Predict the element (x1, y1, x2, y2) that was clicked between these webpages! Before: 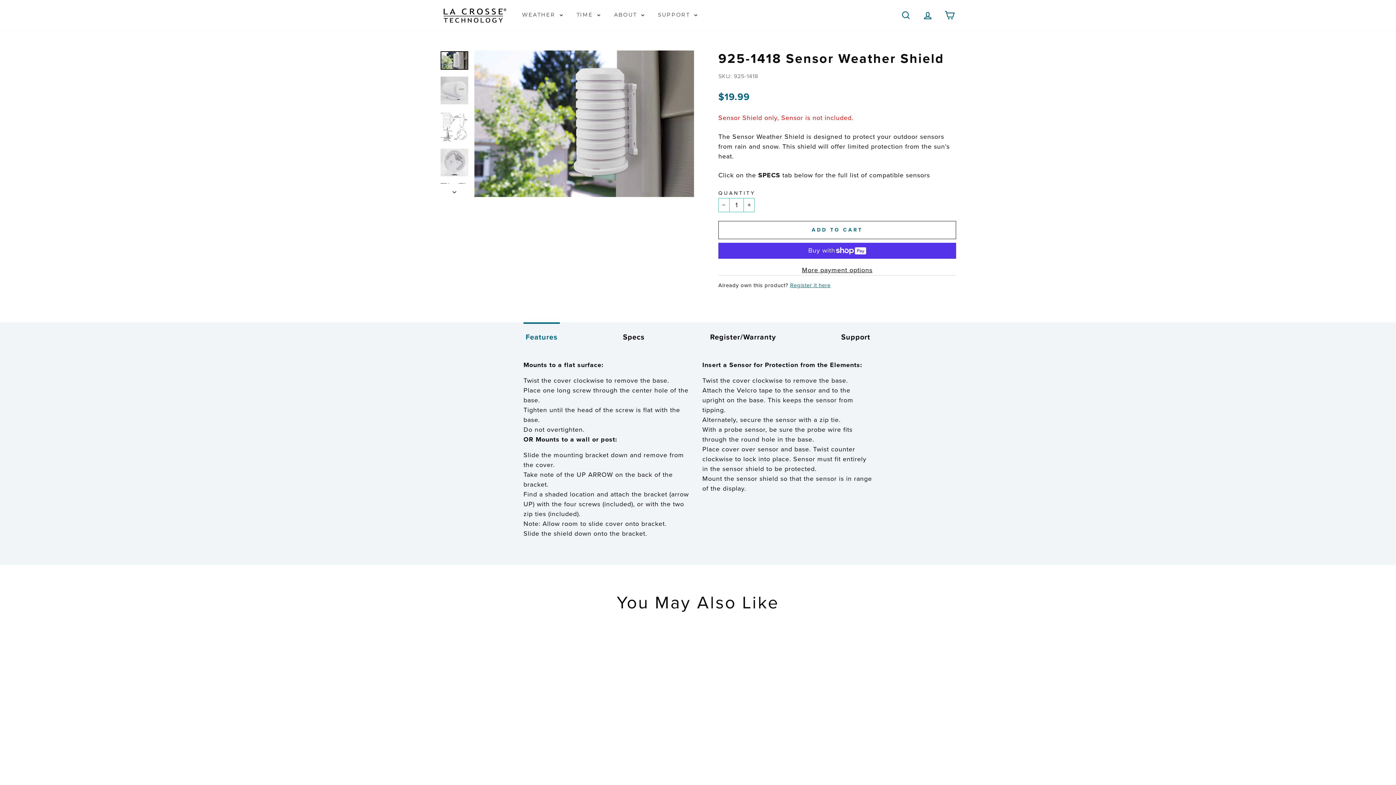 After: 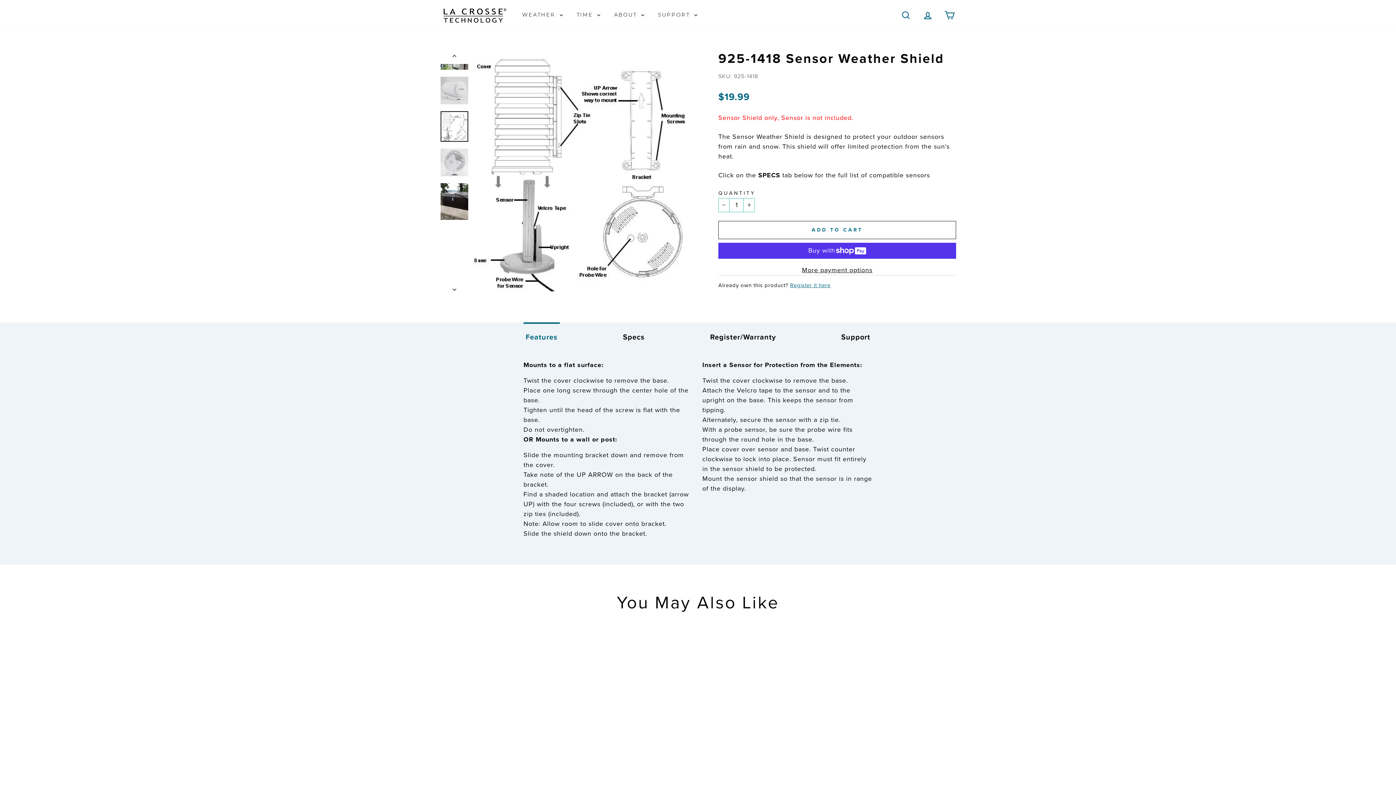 Action: label: Product carousel thumbnail bbox: (440, 111, 468, 141)